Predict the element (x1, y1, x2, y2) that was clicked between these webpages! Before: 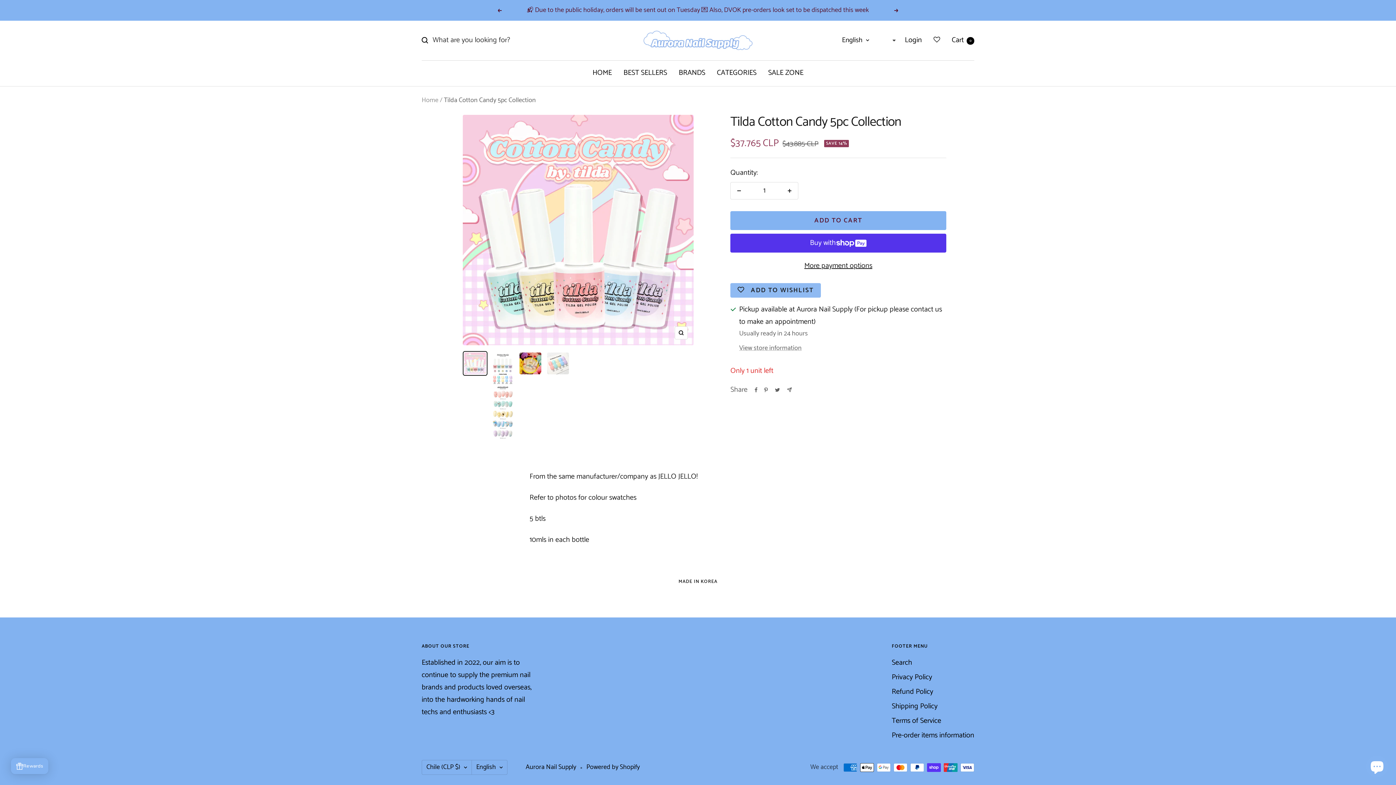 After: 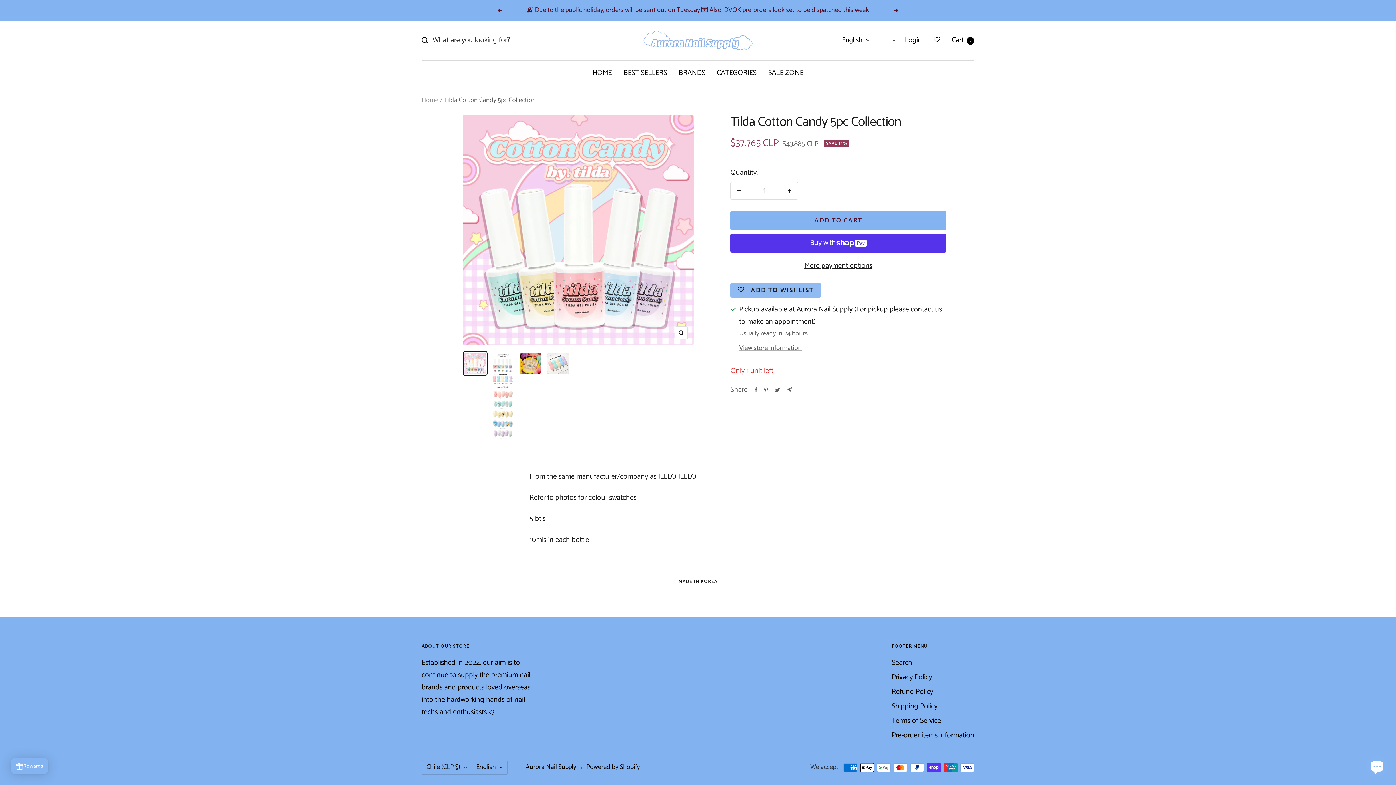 Action: label: More payment options bbox: (730, 259, 946, 272)